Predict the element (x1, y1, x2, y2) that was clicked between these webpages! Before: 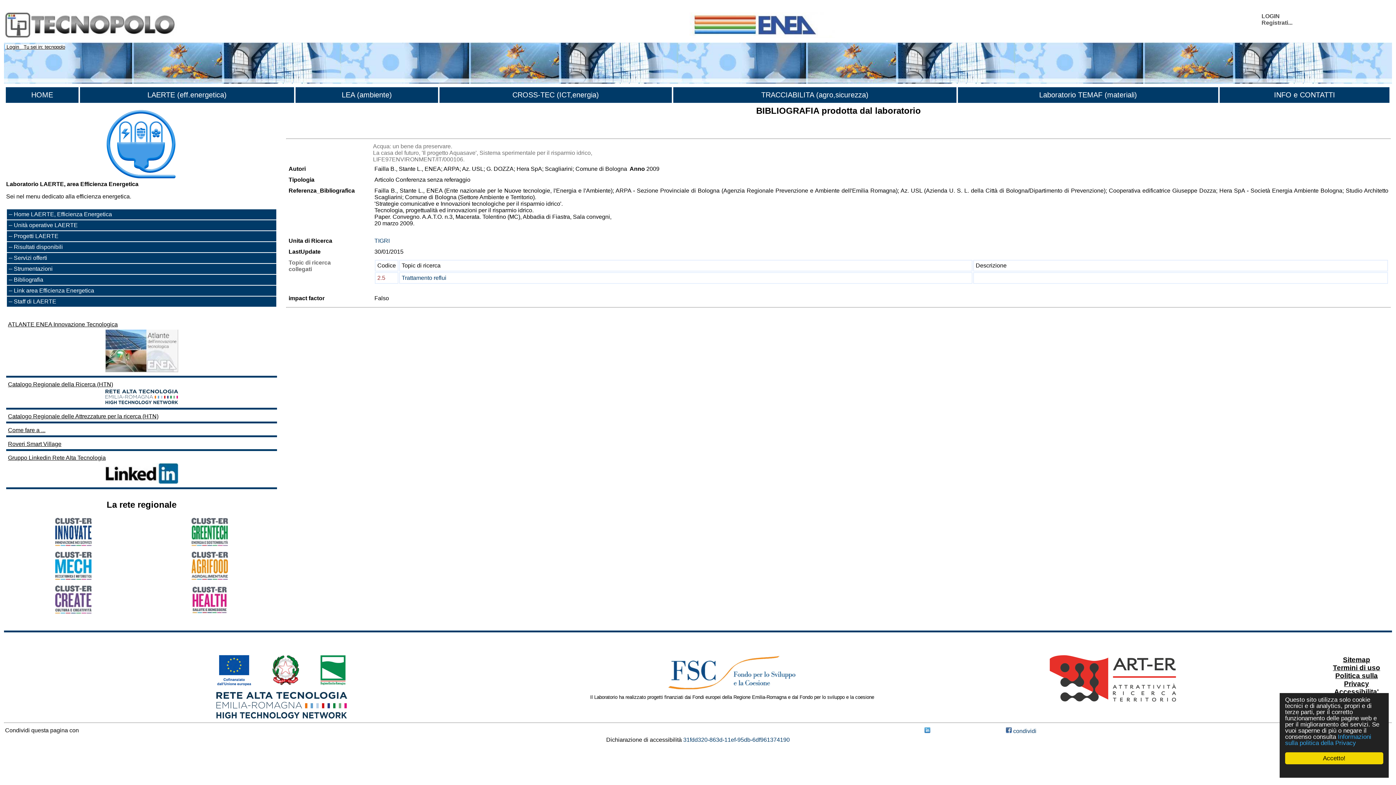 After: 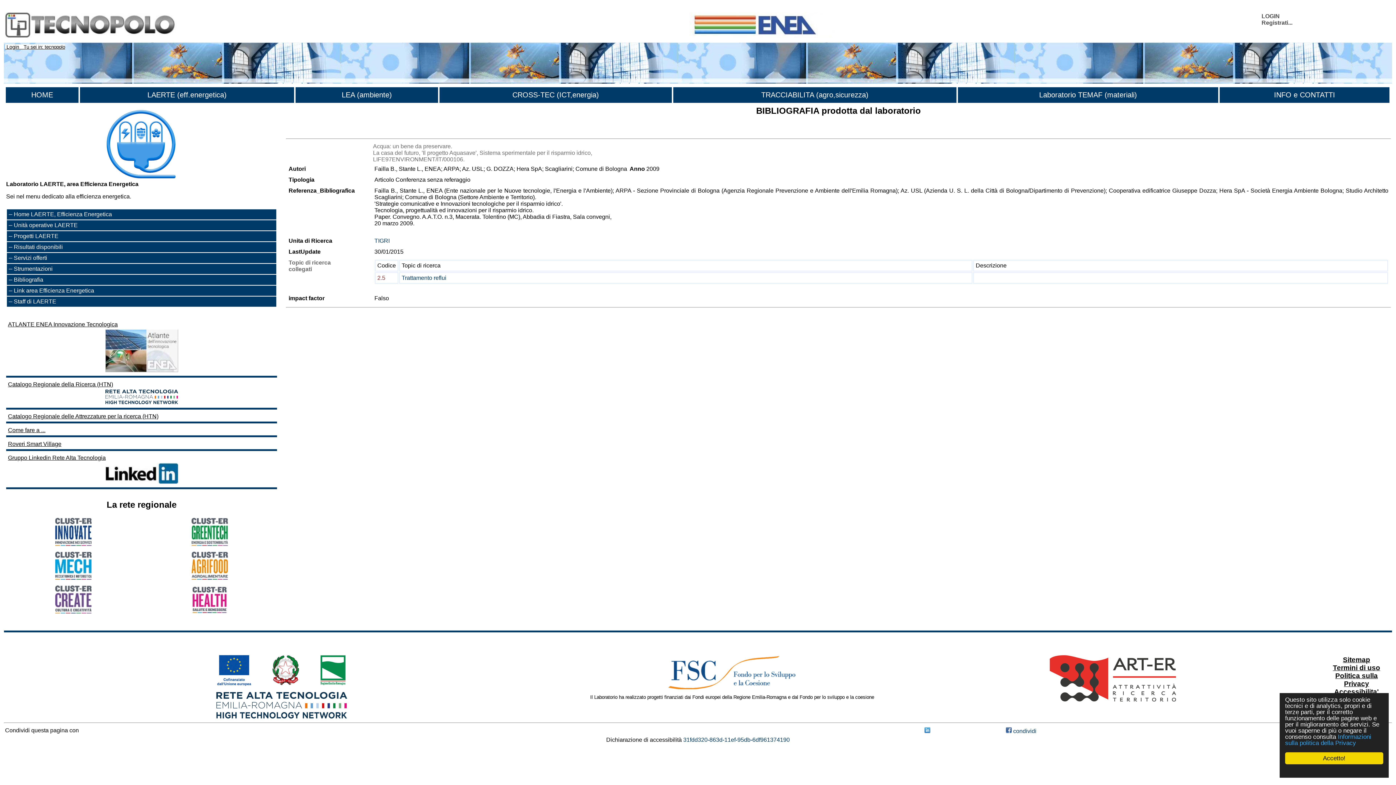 Action: bbox: (663, 671, 801, 677)